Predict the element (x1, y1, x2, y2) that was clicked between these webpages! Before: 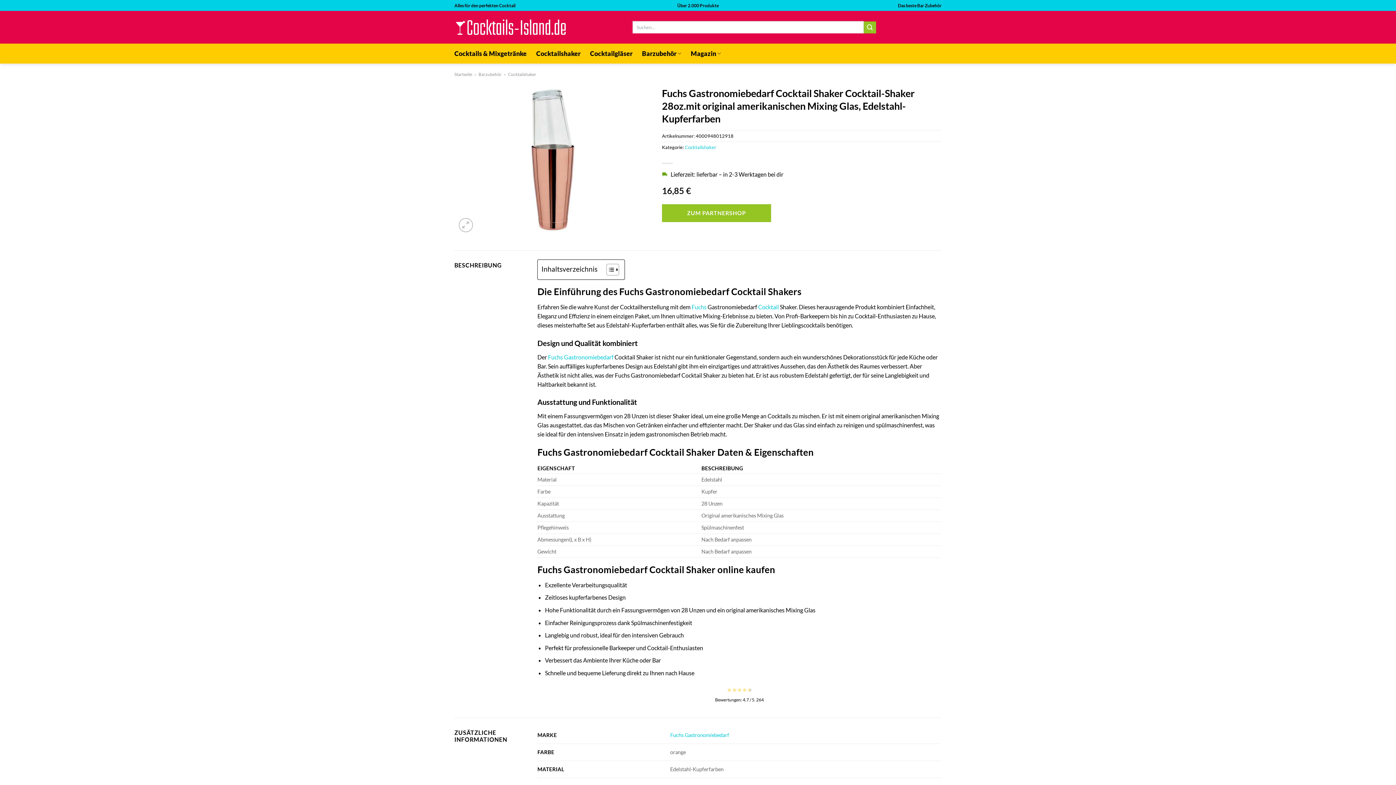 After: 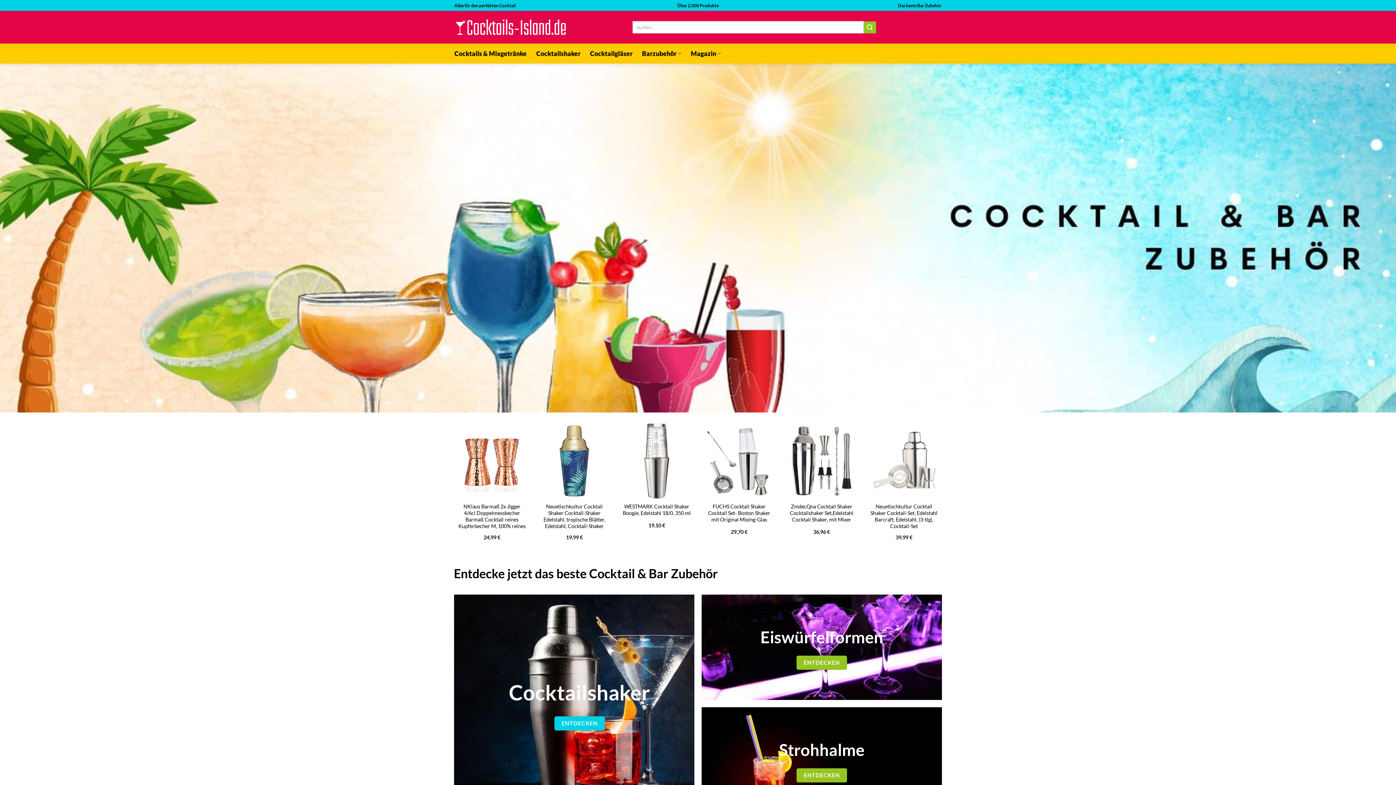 Action: label: Startseite bbox: (454, 71, 472, 77)